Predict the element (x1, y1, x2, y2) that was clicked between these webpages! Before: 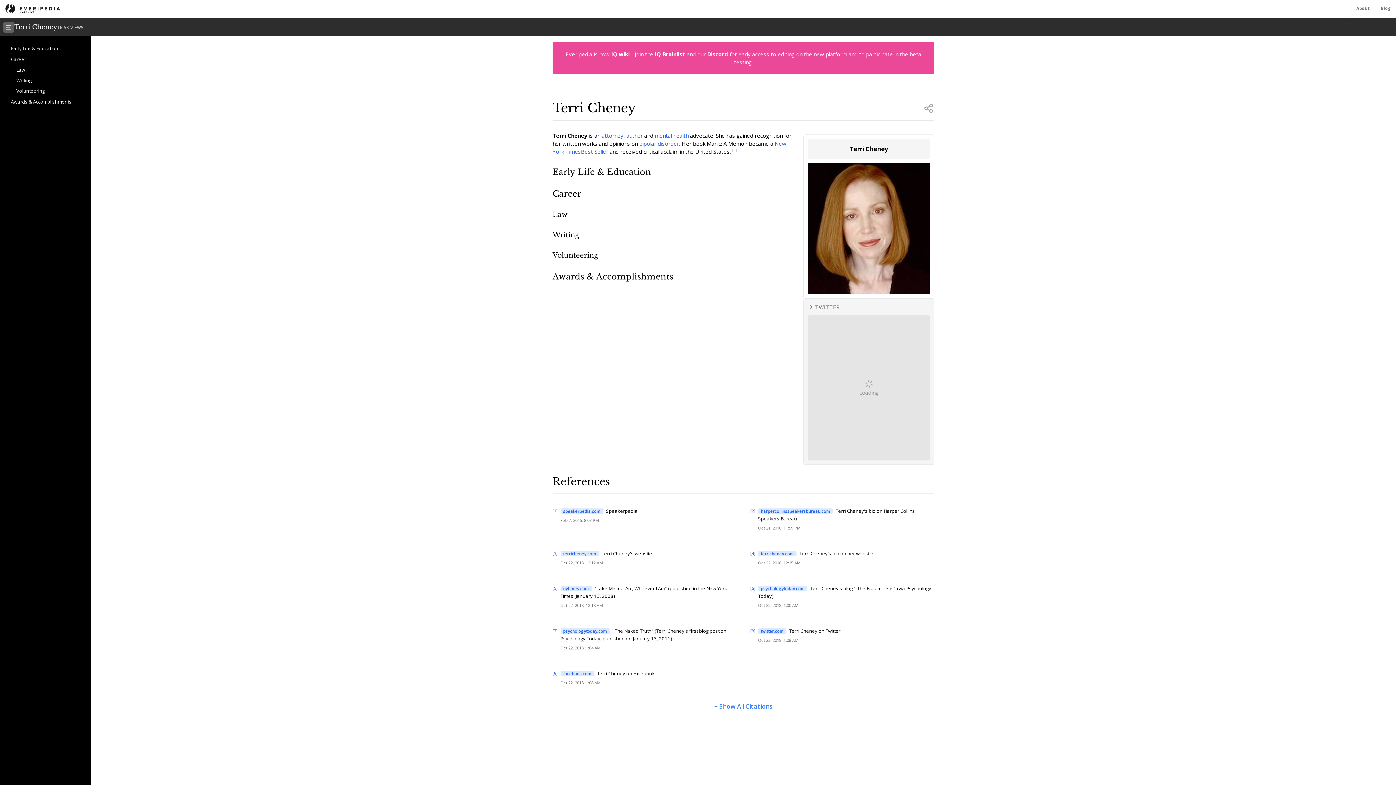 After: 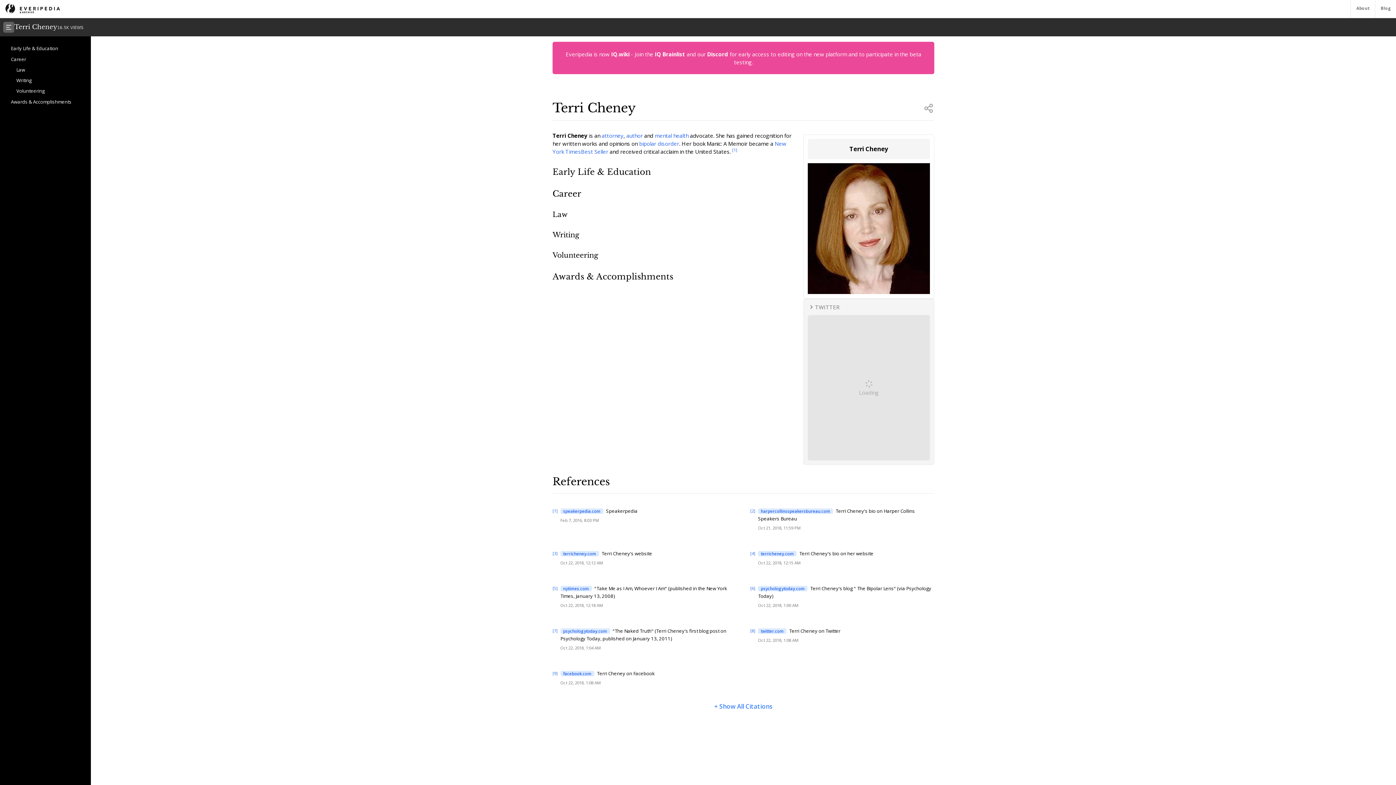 Action: label: [1] bbox: (732, 147, 737, 152)